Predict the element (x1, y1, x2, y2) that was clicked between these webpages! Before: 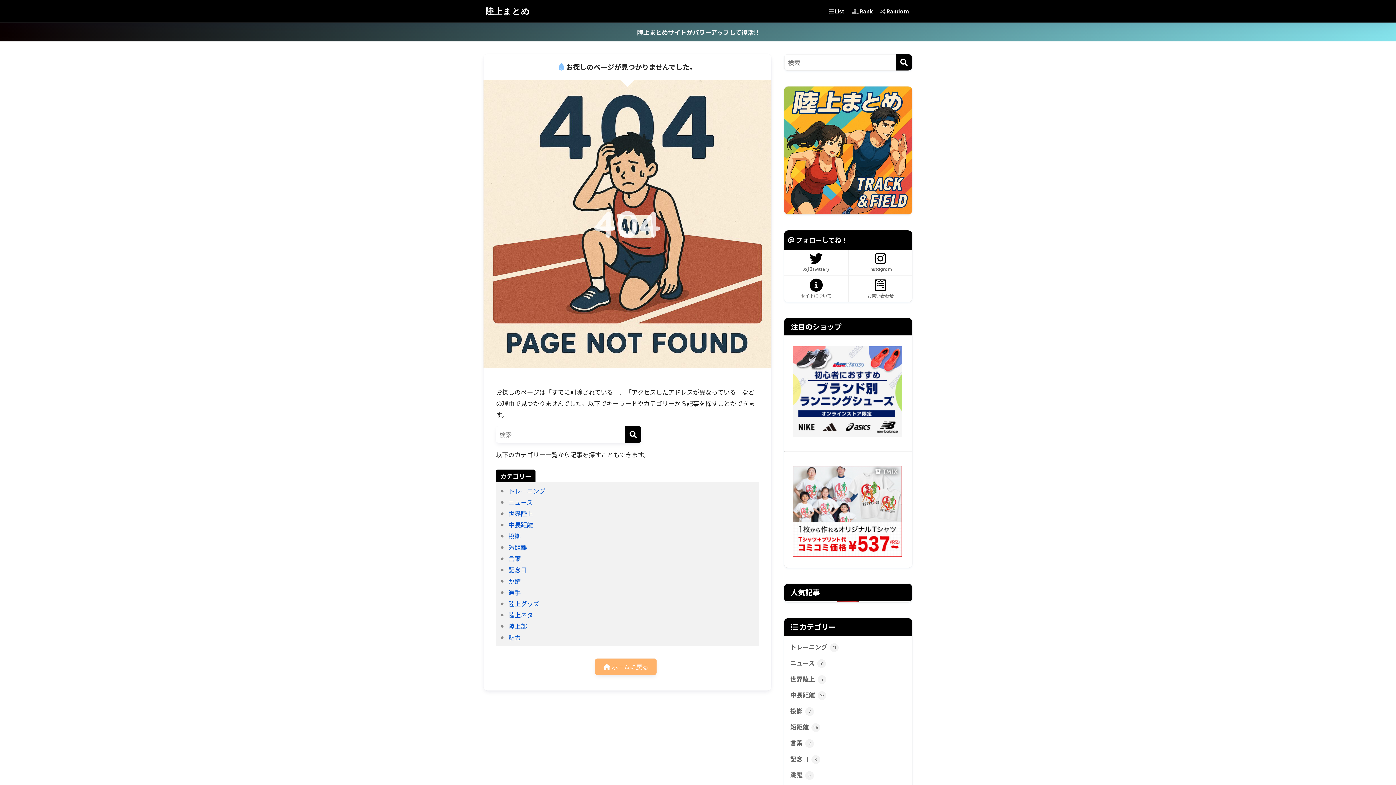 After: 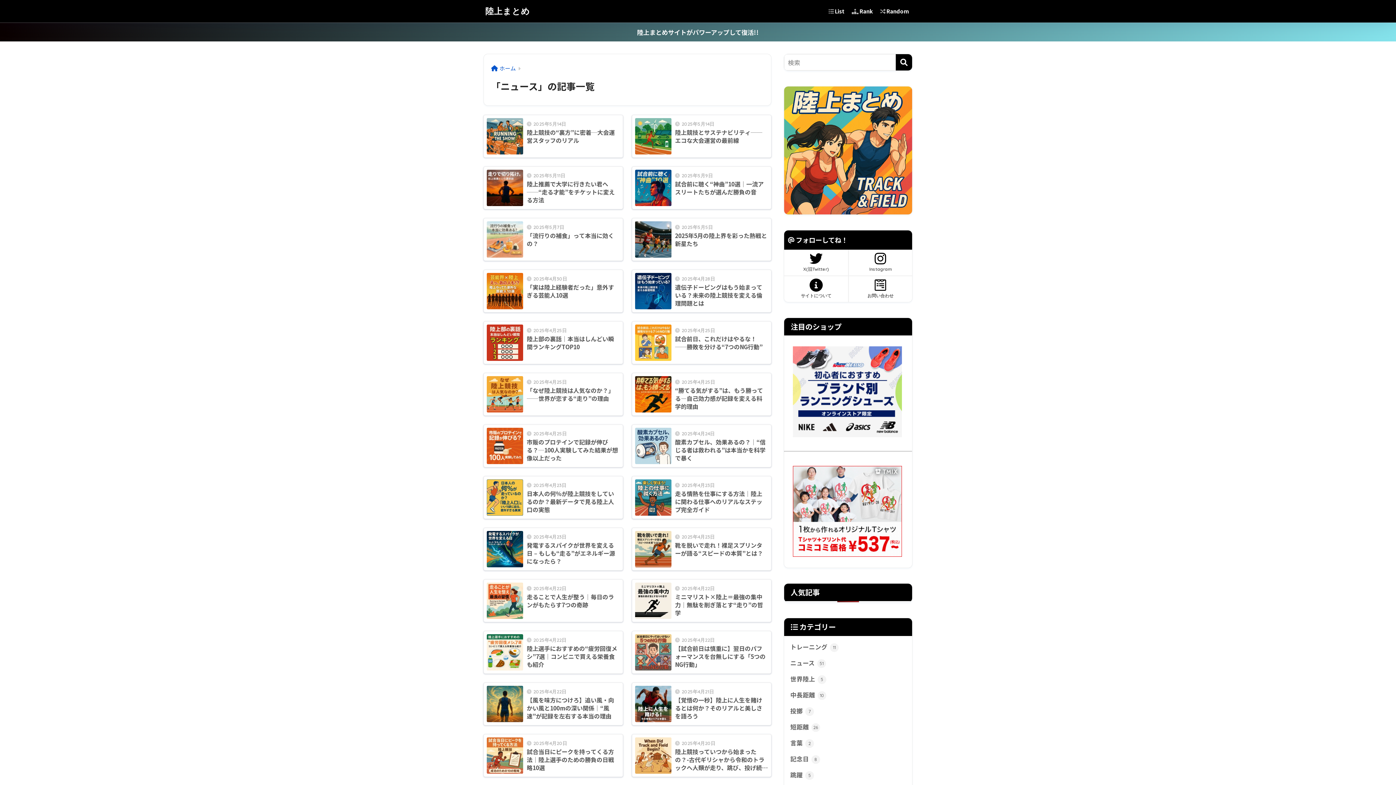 Action: bbox: (788, 655, 908, 671) label: ニュース 51